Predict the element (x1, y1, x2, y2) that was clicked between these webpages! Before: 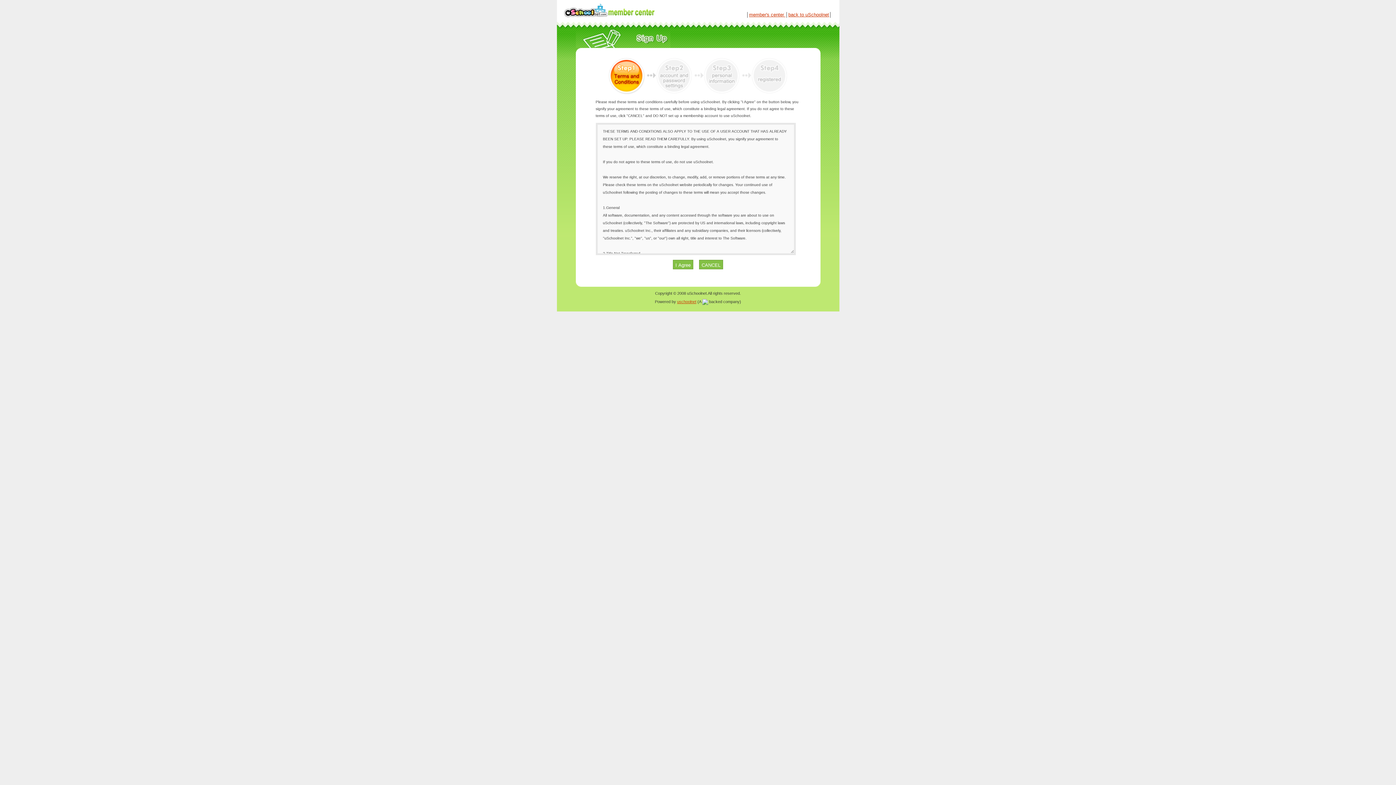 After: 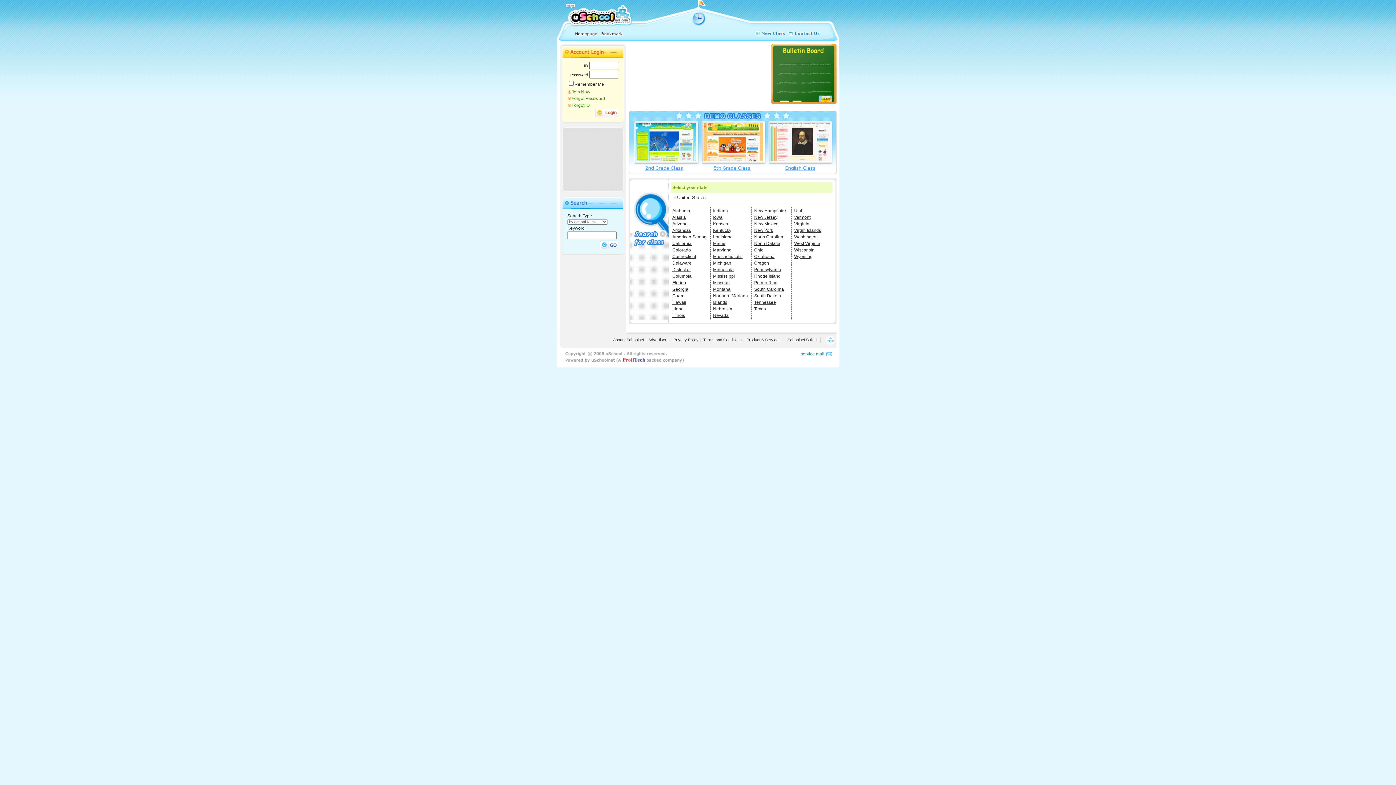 Action: label: uschoolnet bbox: (677, 299, 696, 303)